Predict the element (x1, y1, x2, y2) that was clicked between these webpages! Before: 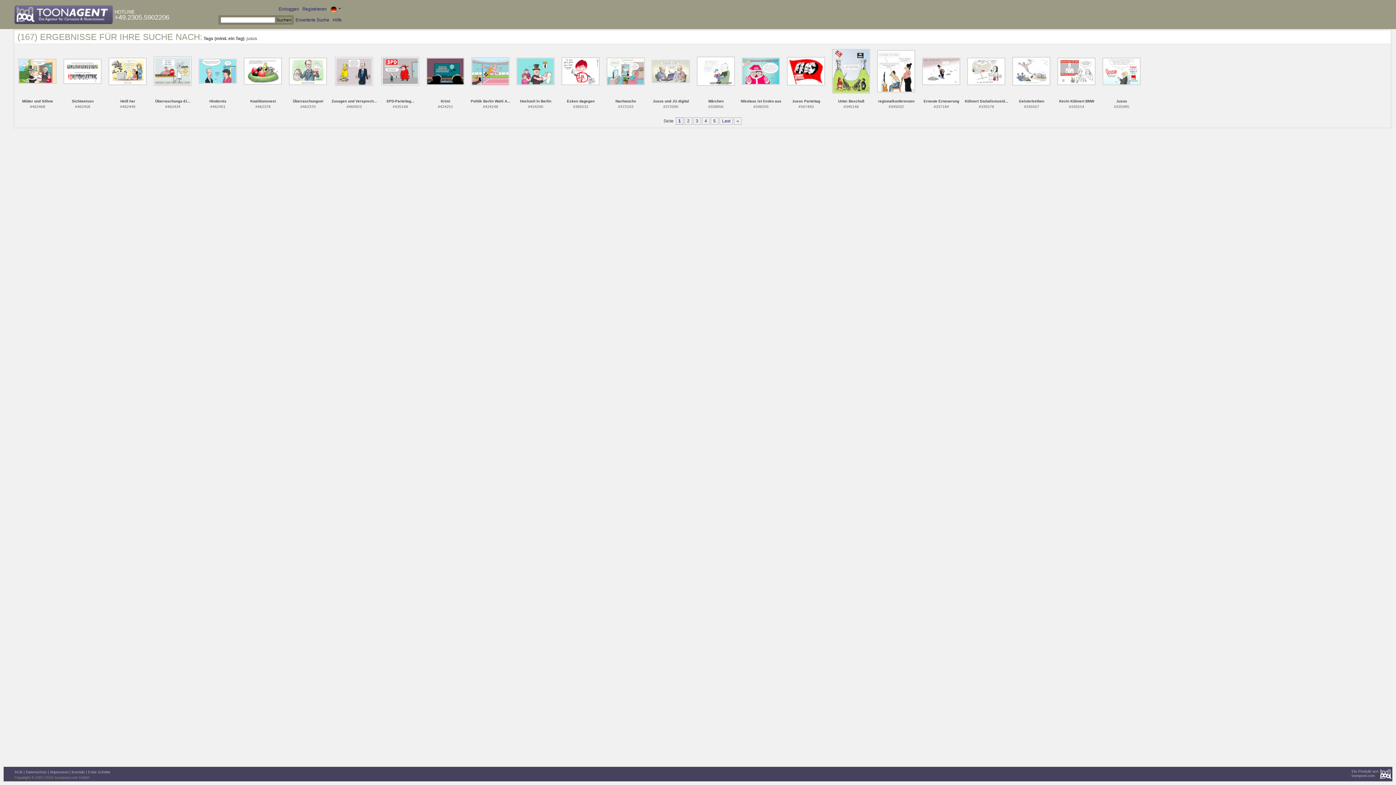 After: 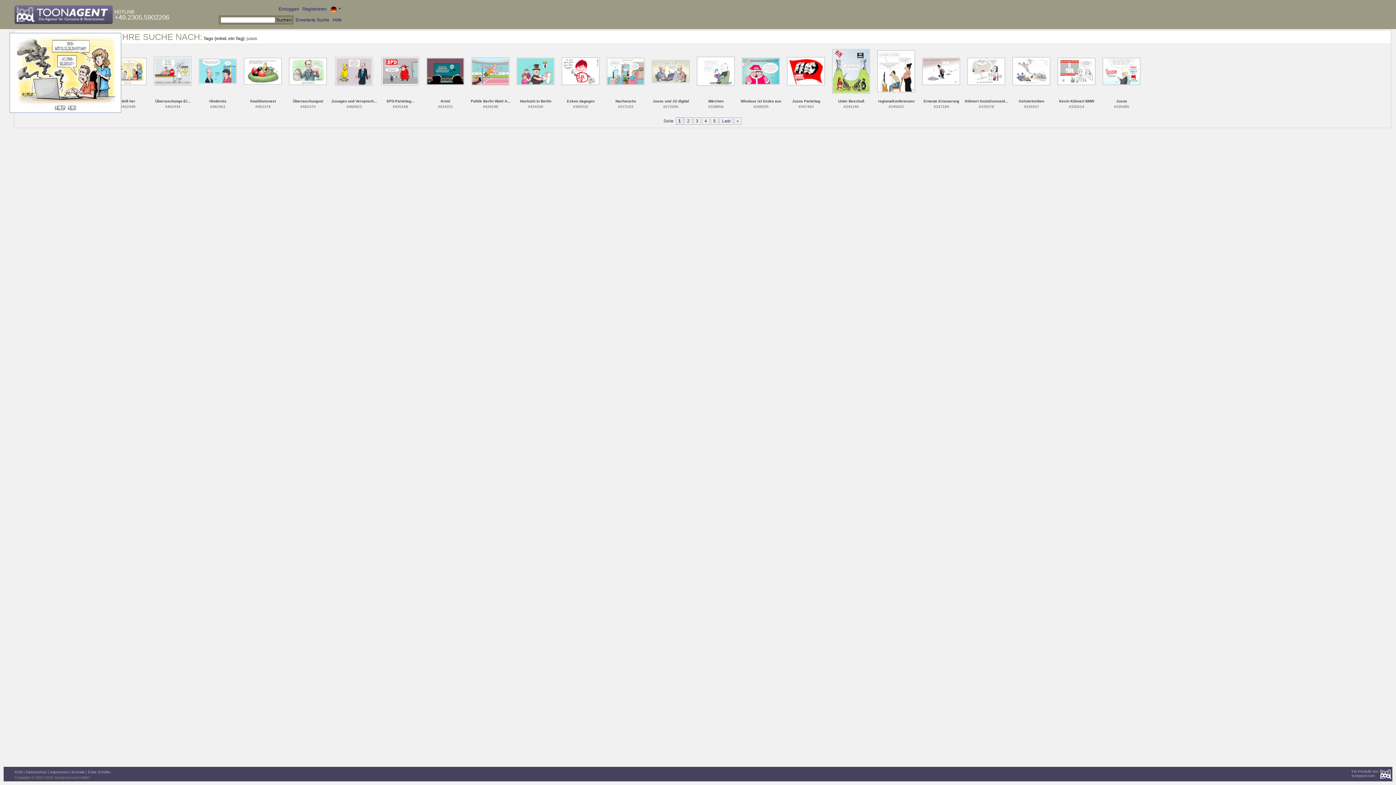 Action: bbox: (108, 68, 146, 73)